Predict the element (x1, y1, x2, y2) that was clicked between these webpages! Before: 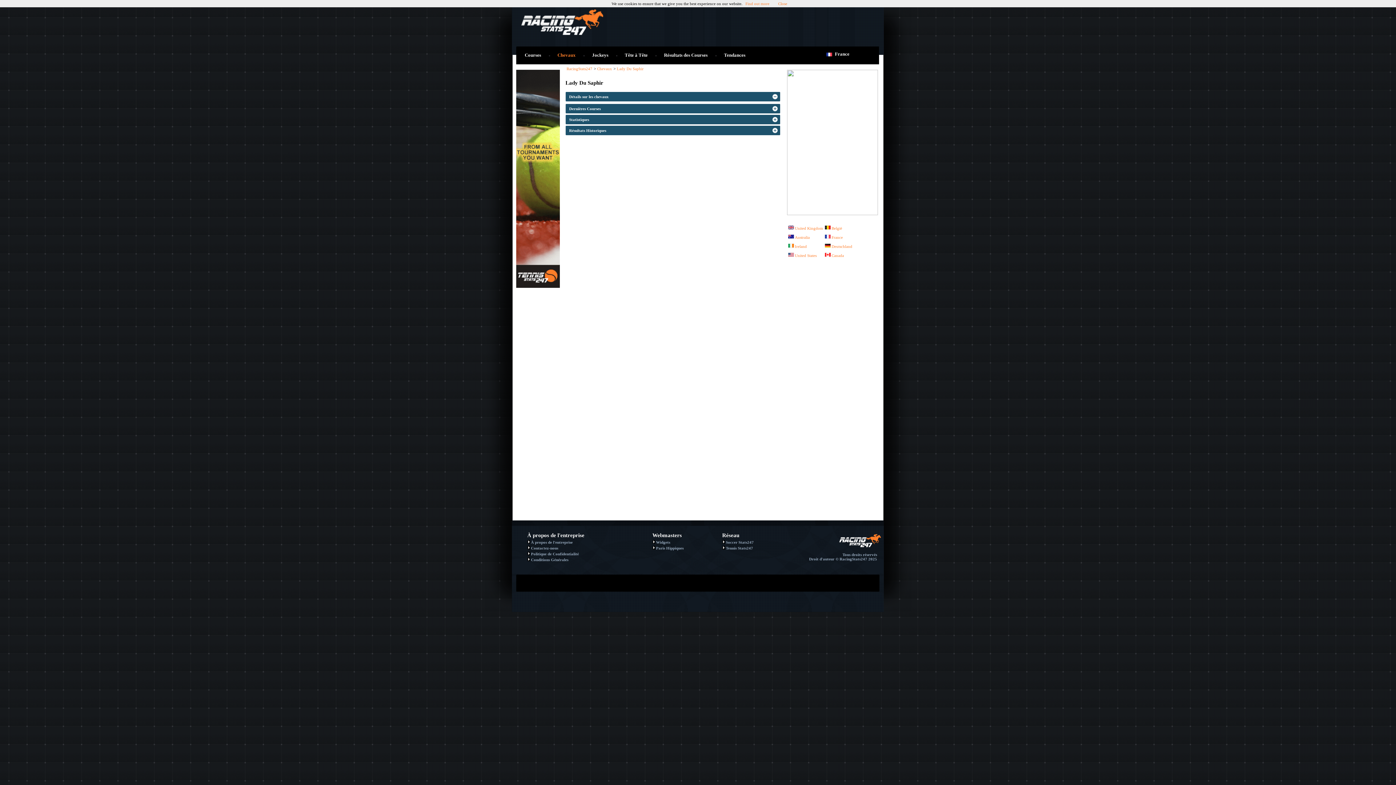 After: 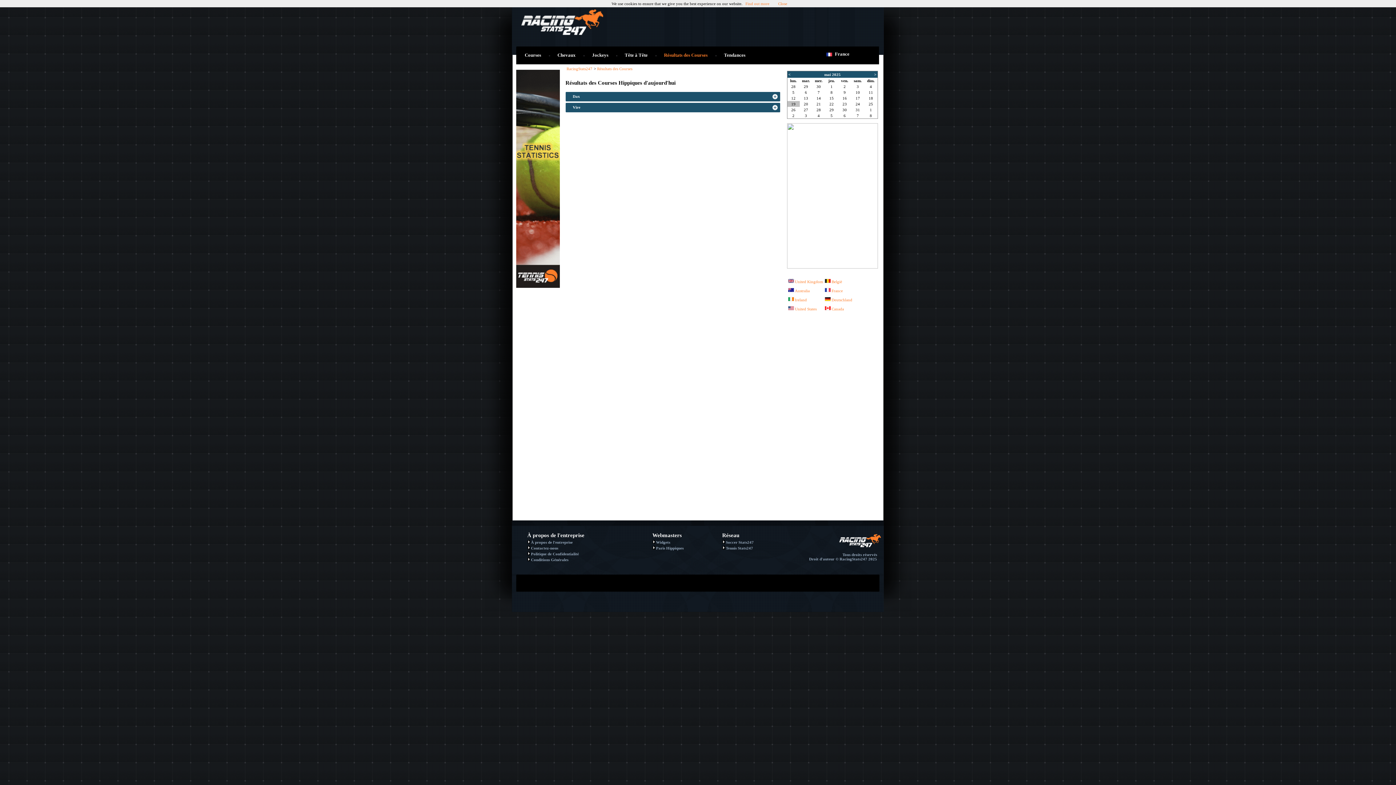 Action: bbox: (664, 52, 707, 57) label: Résultats des Courses